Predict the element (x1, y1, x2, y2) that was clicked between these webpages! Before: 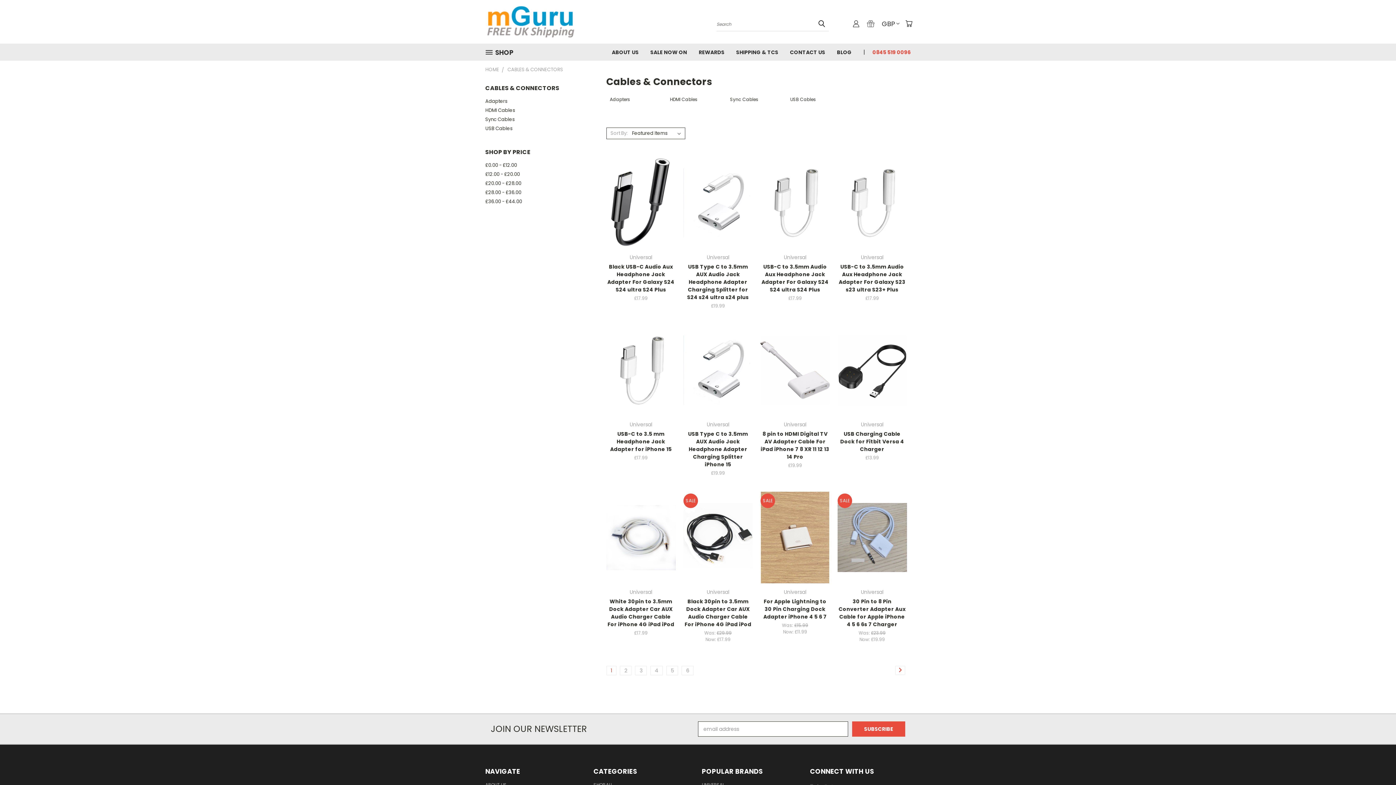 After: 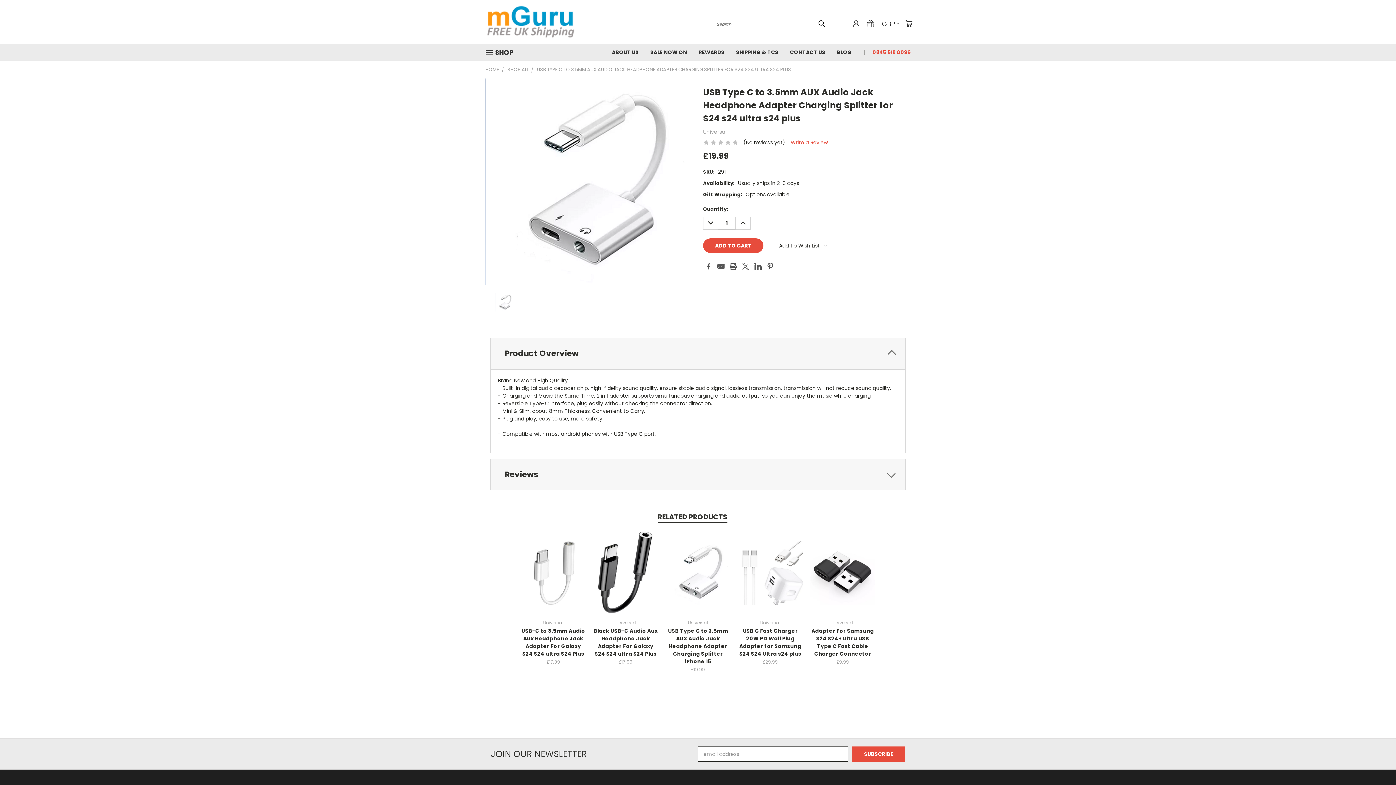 Action: bbox: (687, 263, 749, 300) label: USB Type C to 3.5mm AUX Audio Jack Headphone Adapter Charging Splitter for S24 s24 ultra s24 plus